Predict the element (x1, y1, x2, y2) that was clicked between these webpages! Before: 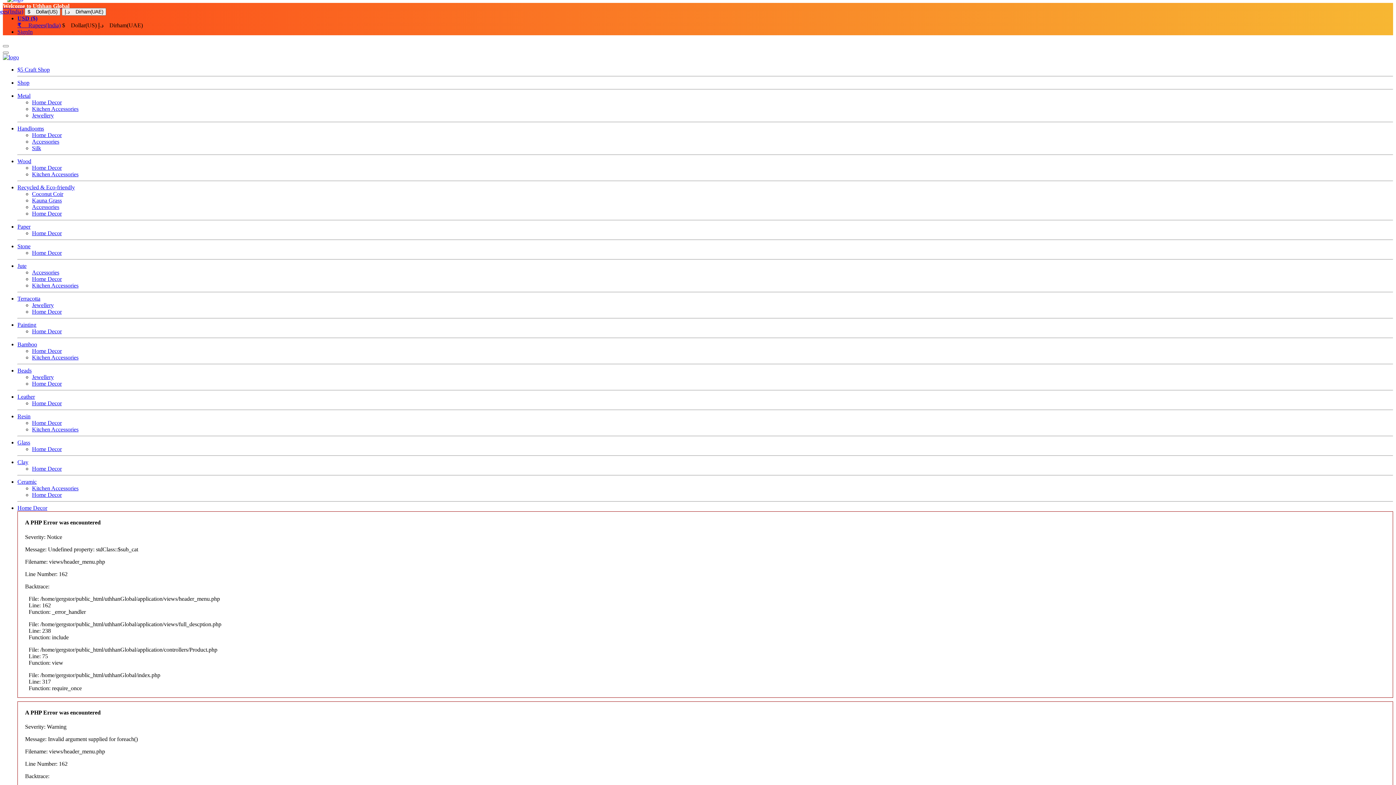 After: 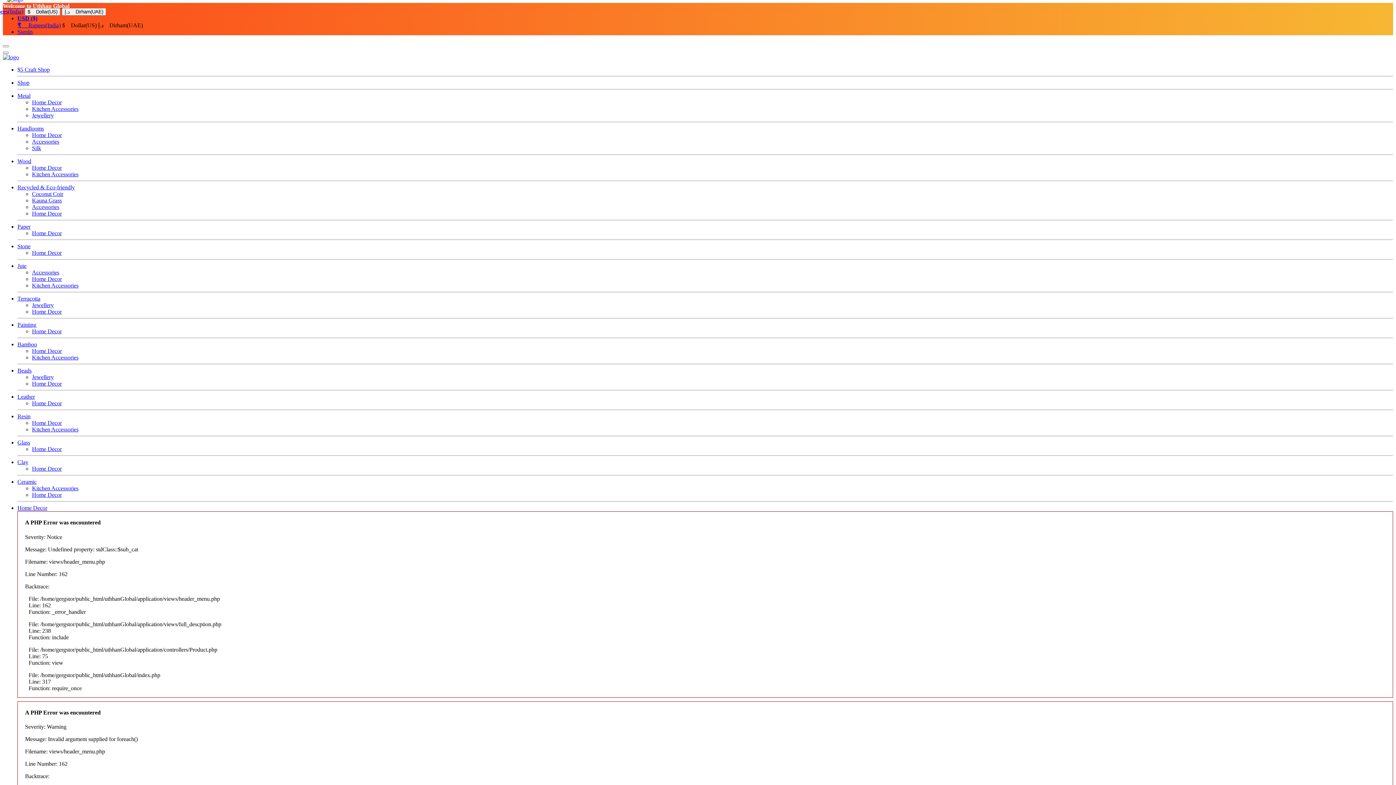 Action: label: Welcome to Uthhan Global bbox: (2, 2, 69, 9)